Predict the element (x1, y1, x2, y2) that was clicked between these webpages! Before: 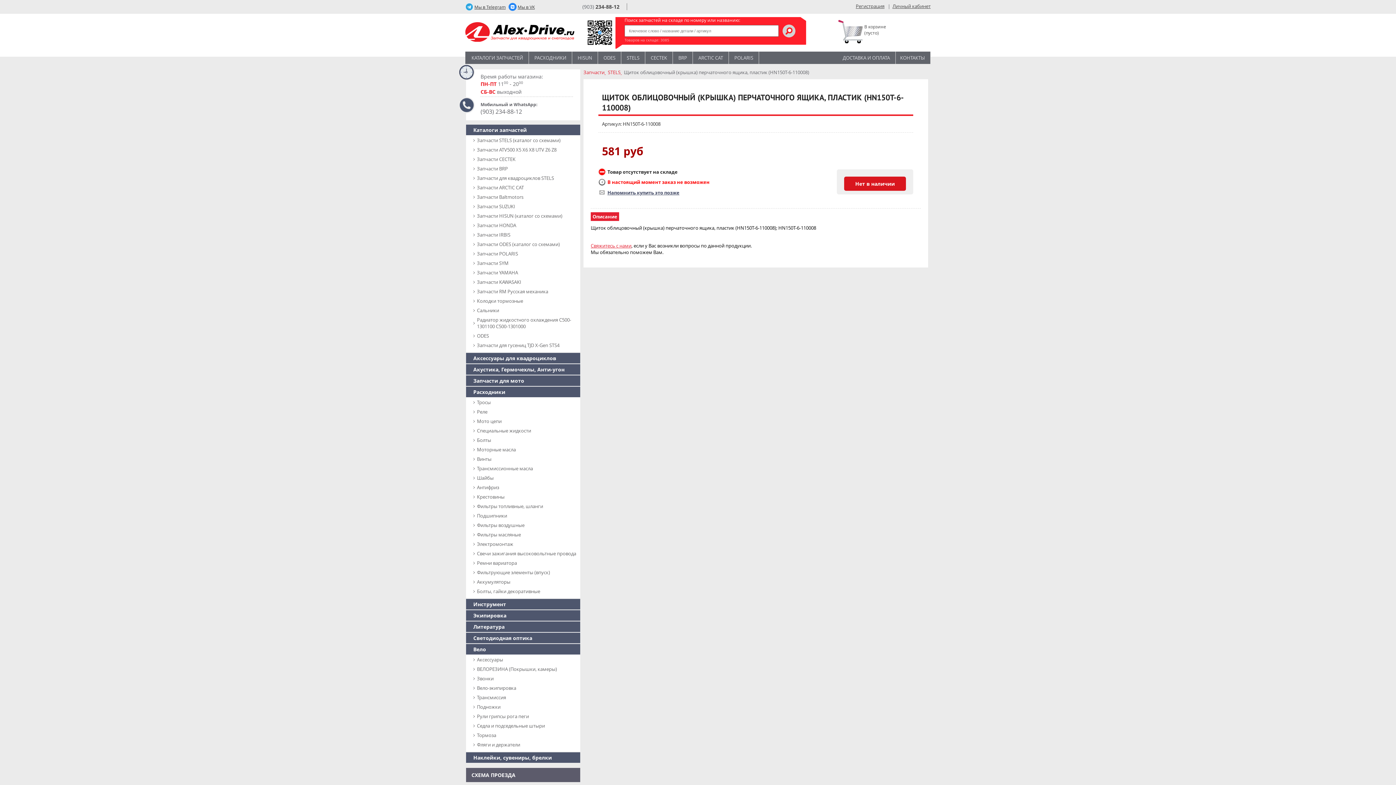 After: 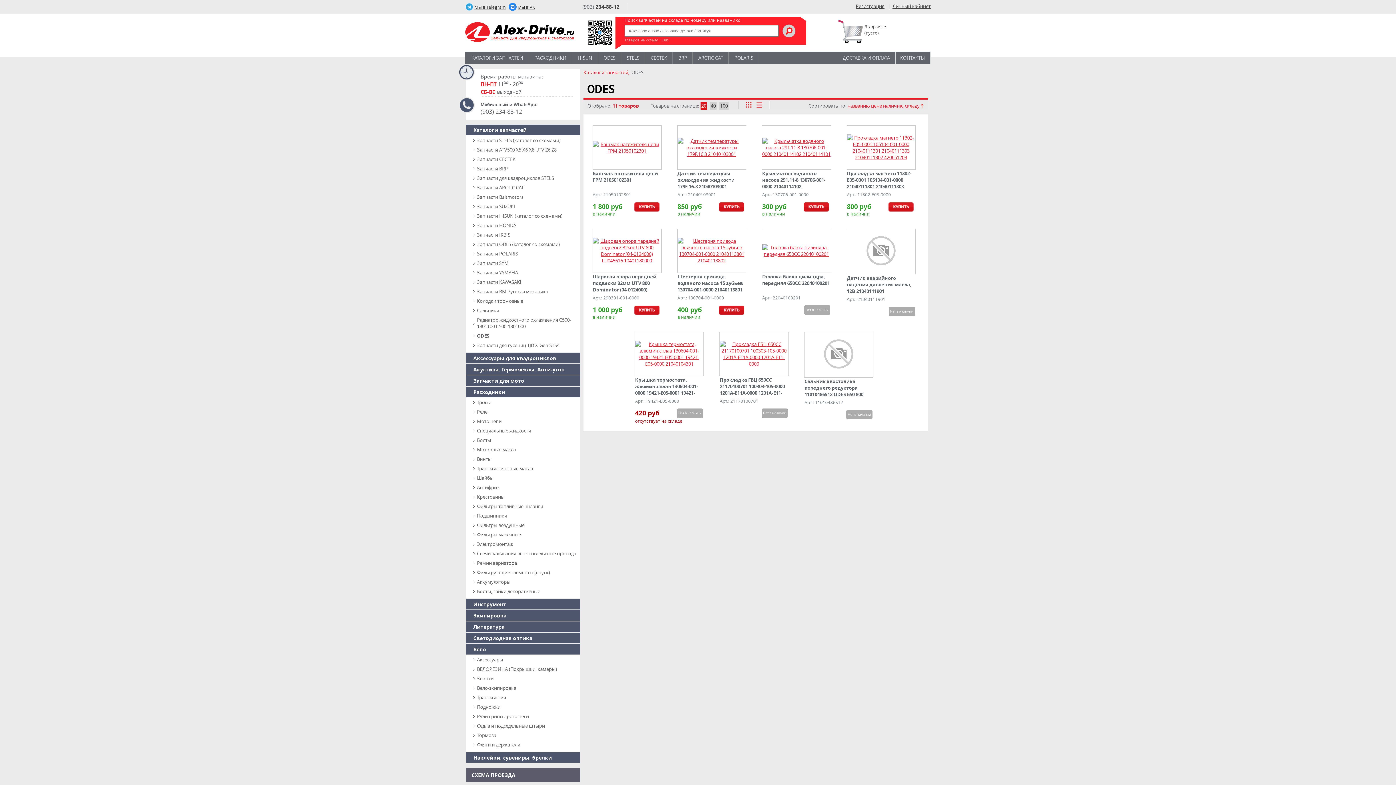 Action: bbox: (477, 331, 576, 340) label: ODES